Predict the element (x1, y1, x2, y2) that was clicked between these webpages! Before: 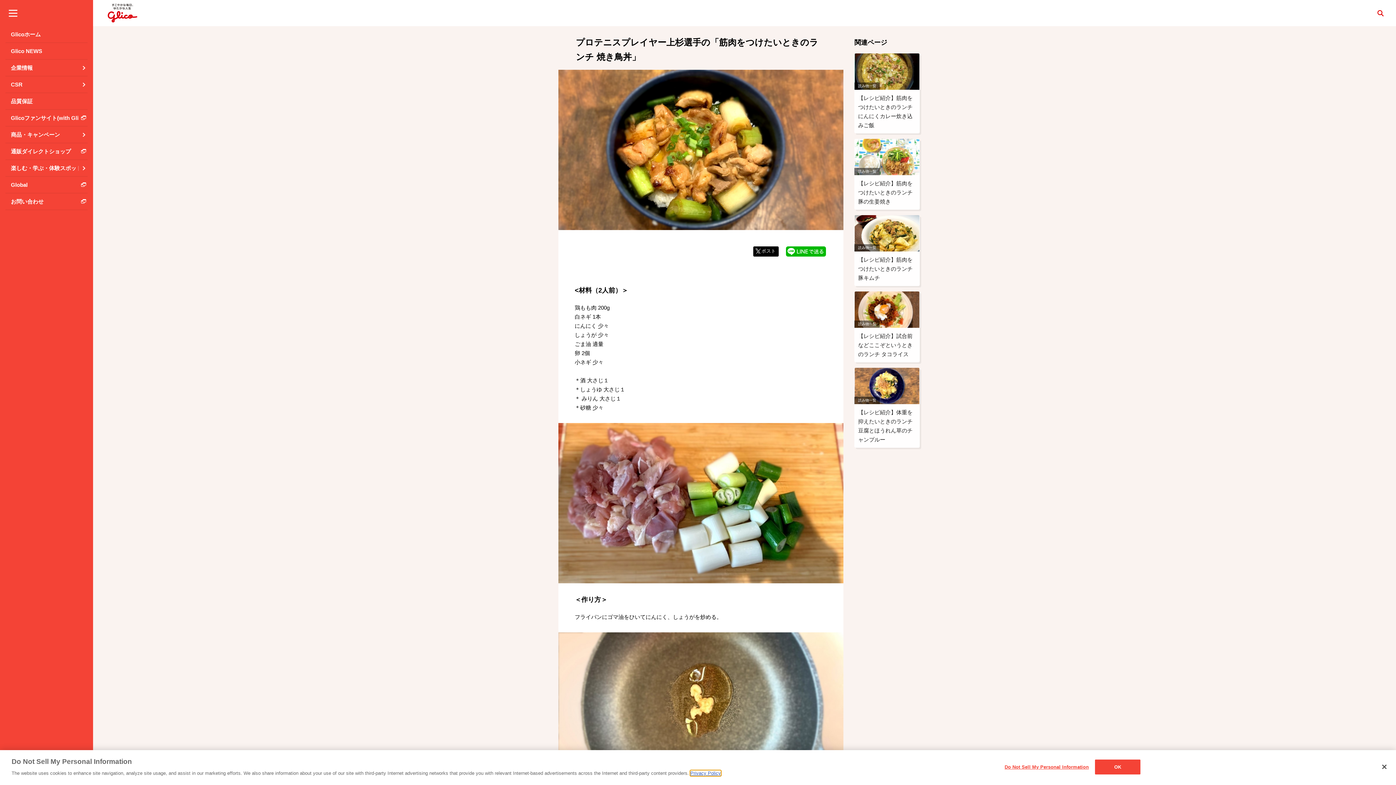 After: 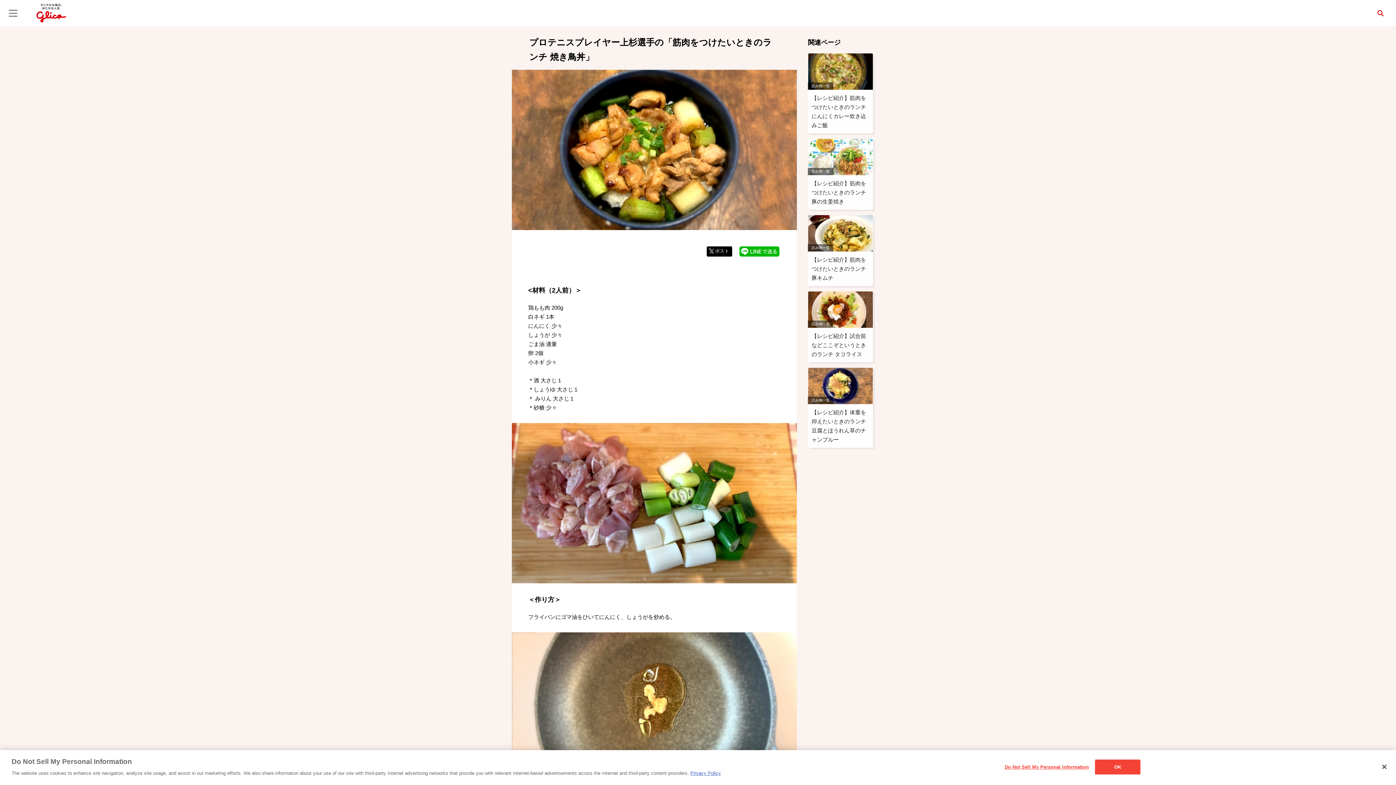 Action: label: メニュー bbox: (0, 0, 26, 26)